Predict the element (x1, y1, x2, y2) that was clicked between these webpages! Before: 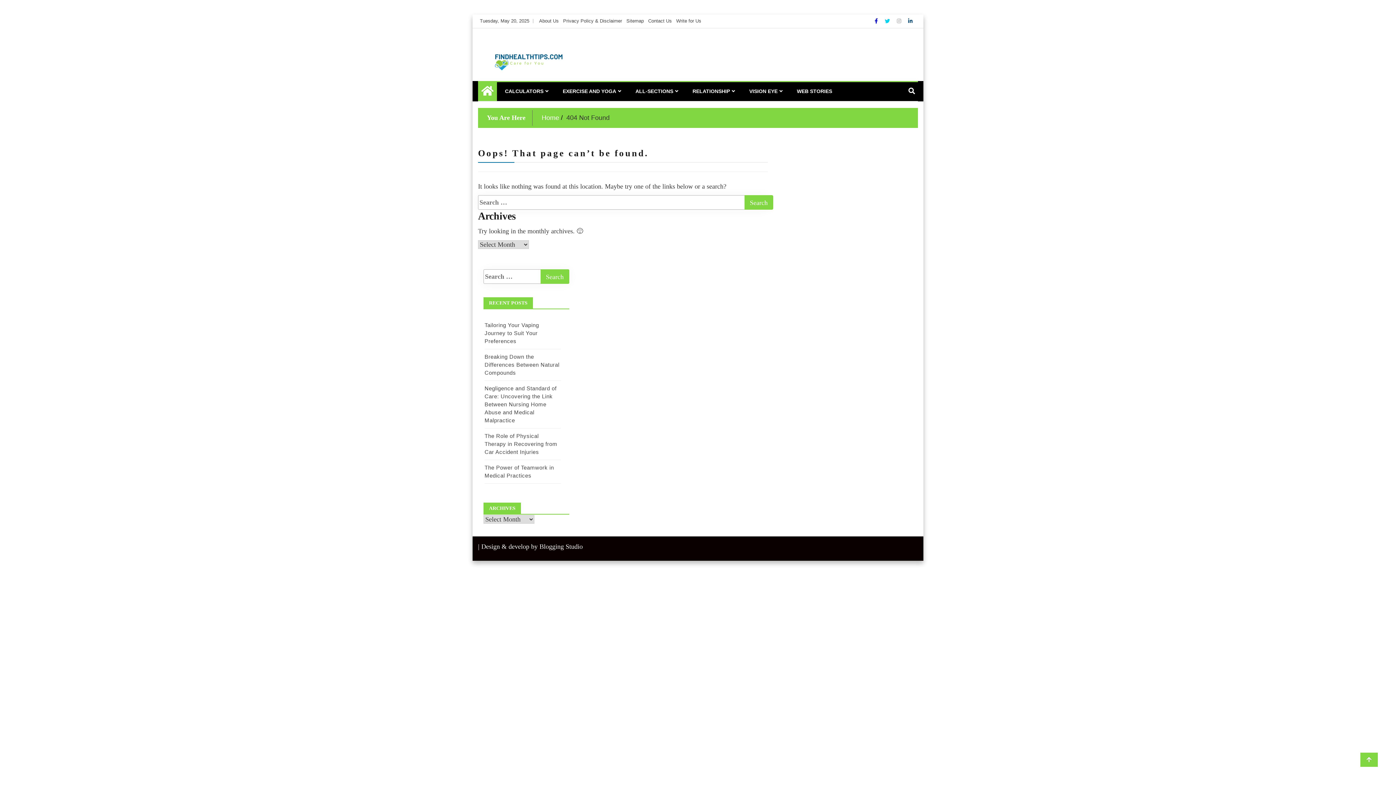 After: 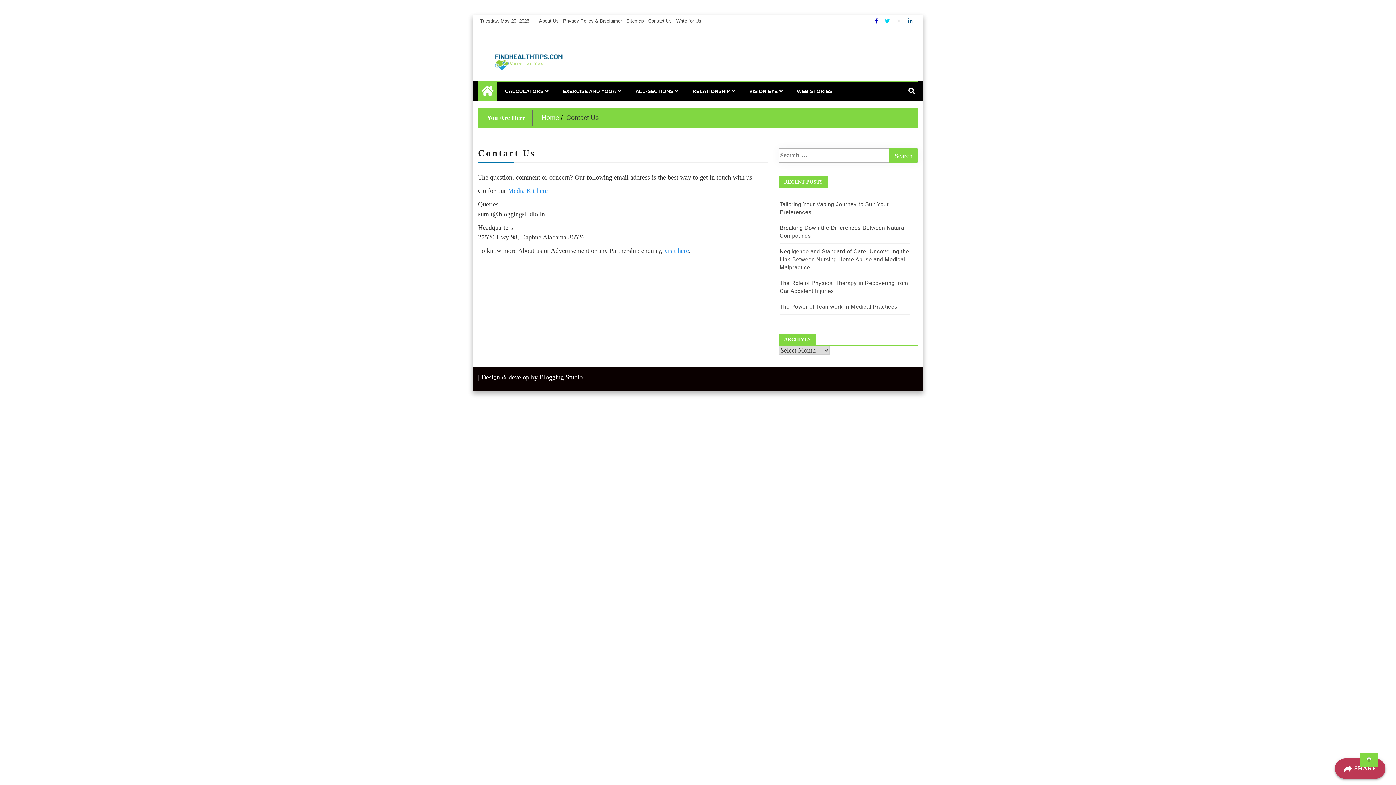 Action: label: Contact Us bbox: (648, 18, 672, 23)